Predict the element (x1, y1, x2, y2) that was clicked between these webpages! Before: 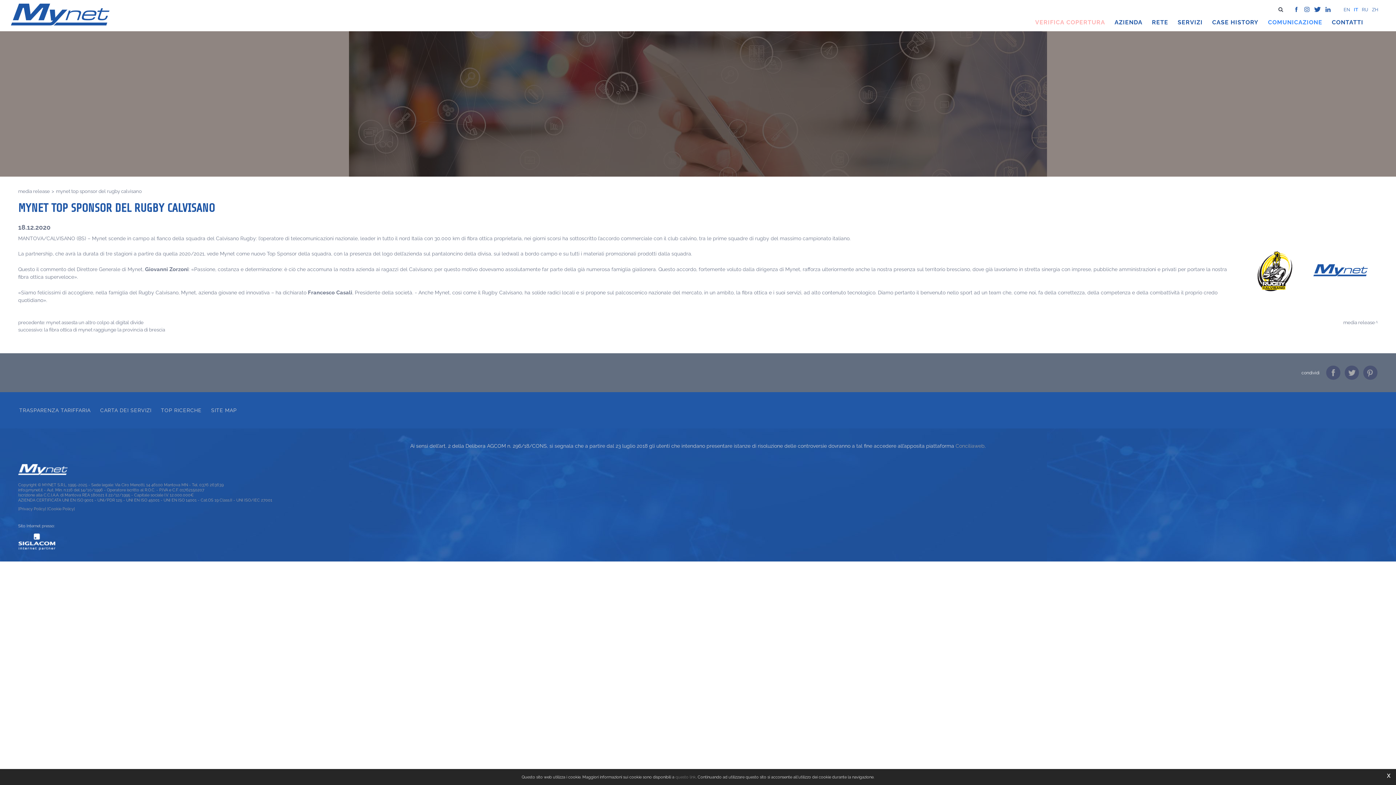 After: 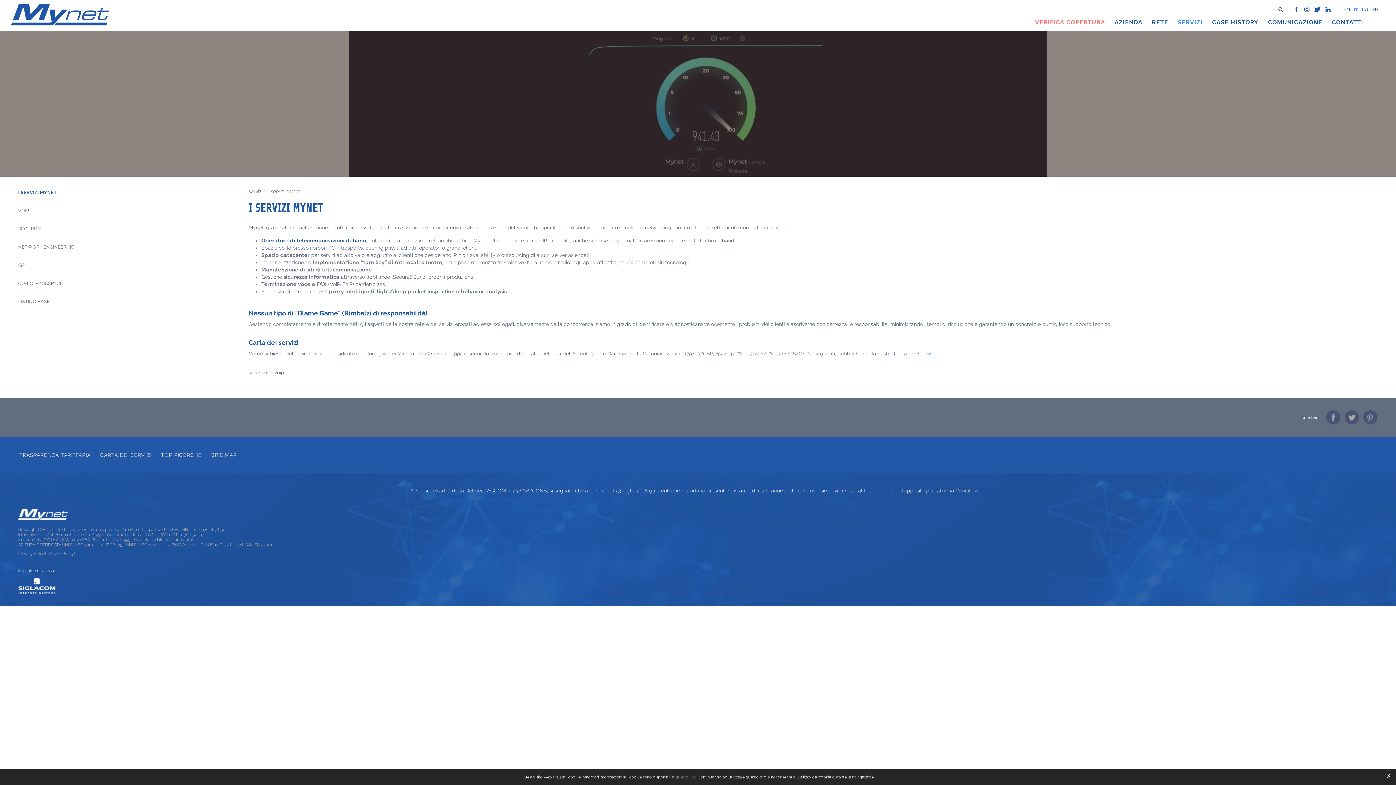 Action: label: SERVIZI bbox: (1173, 15, 1207, 29)